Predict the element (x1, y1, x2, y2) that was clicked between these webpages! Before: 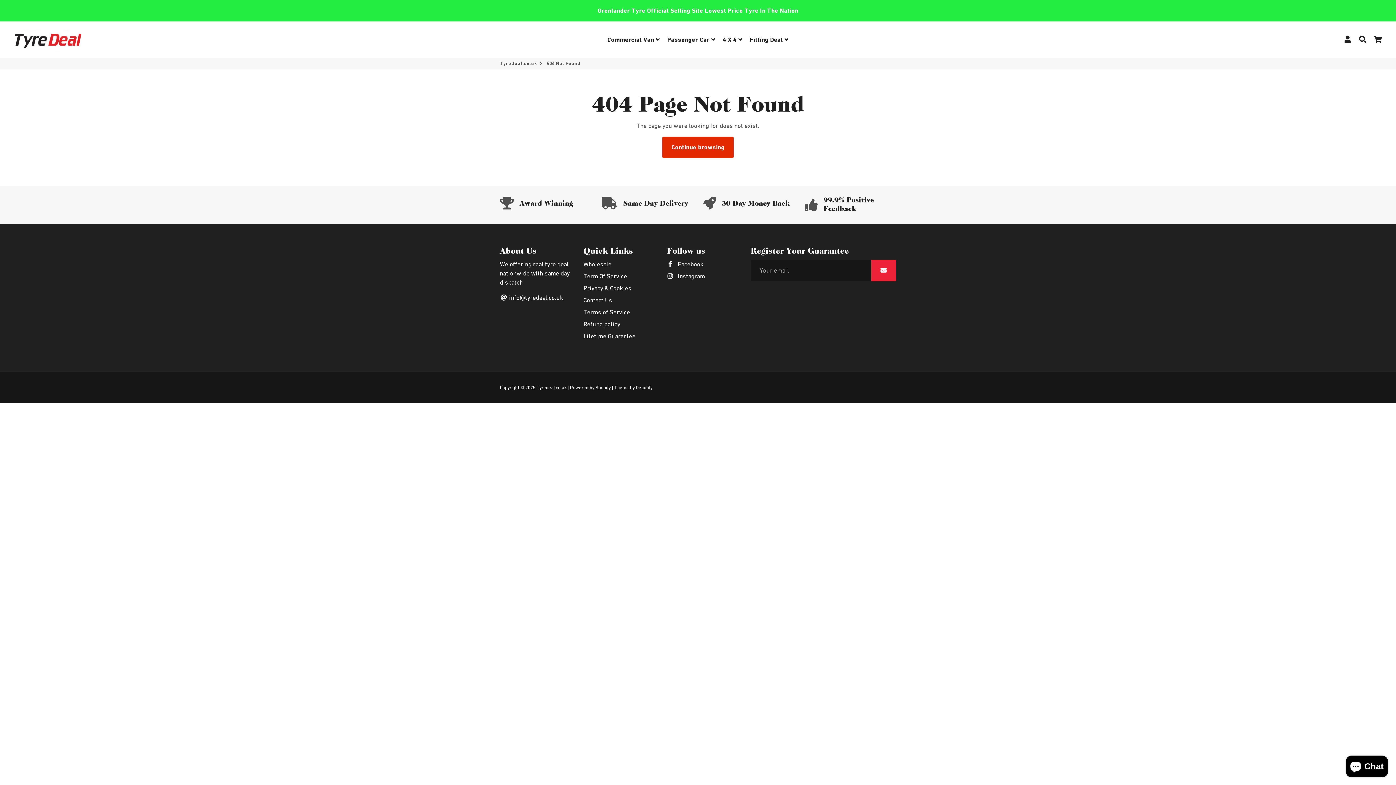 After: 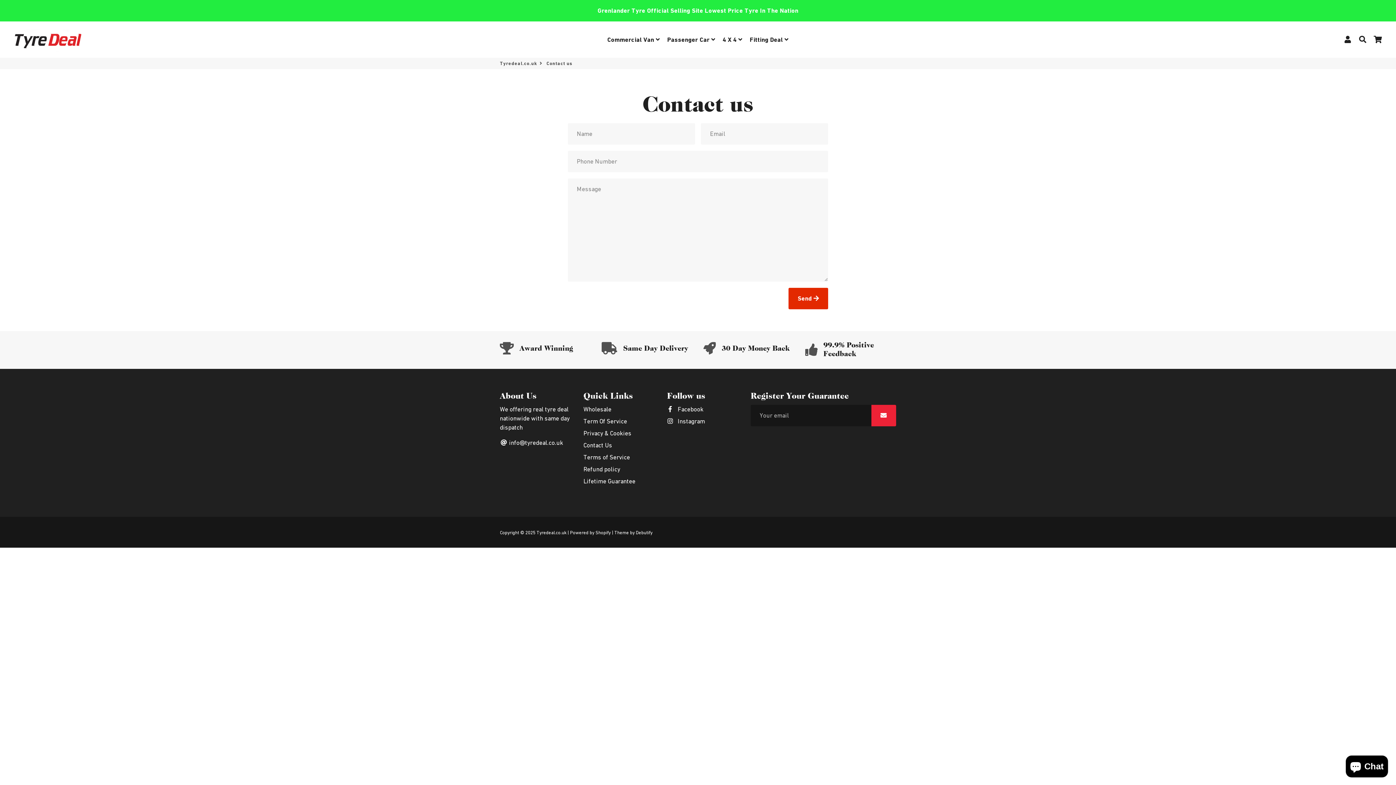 Action: bbox: (583, 296, 612, 305) label: Contact Us